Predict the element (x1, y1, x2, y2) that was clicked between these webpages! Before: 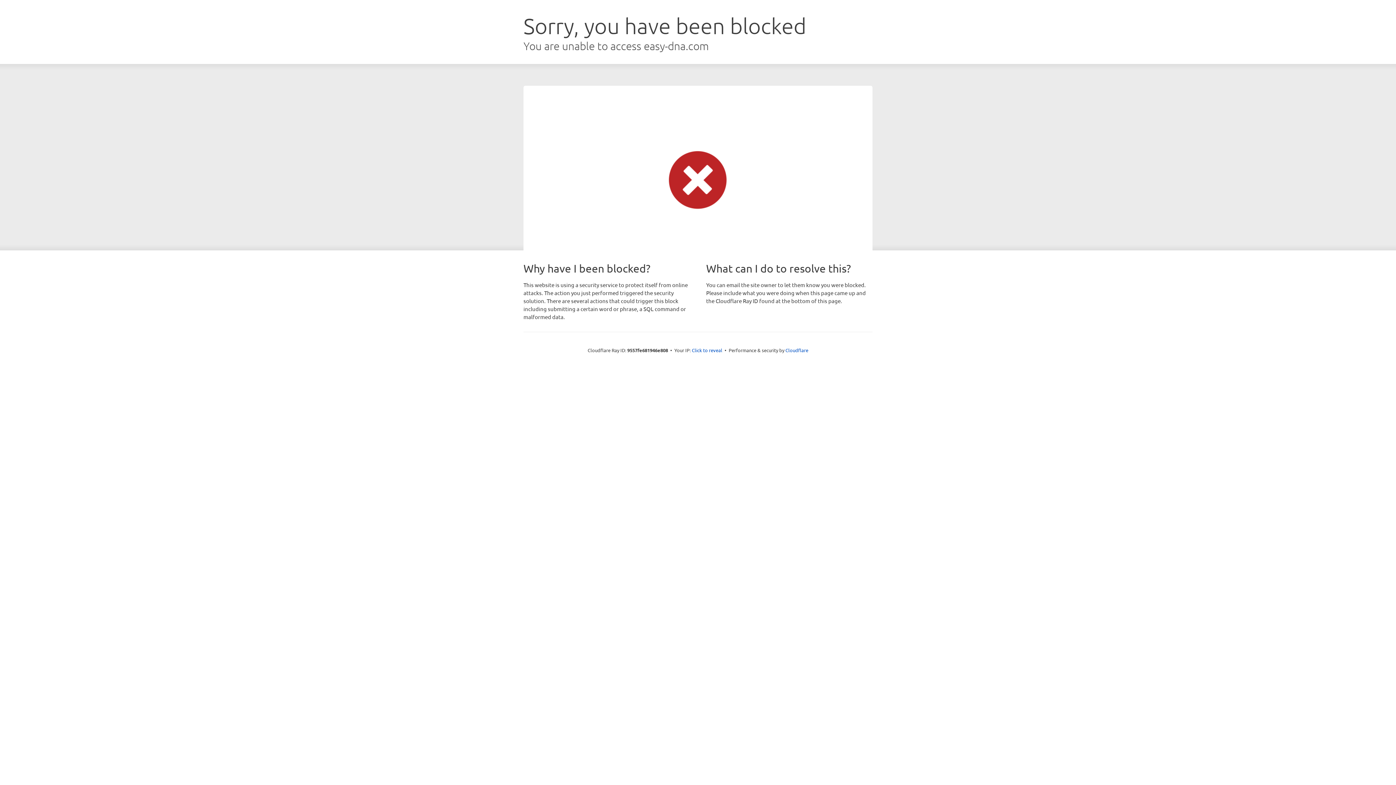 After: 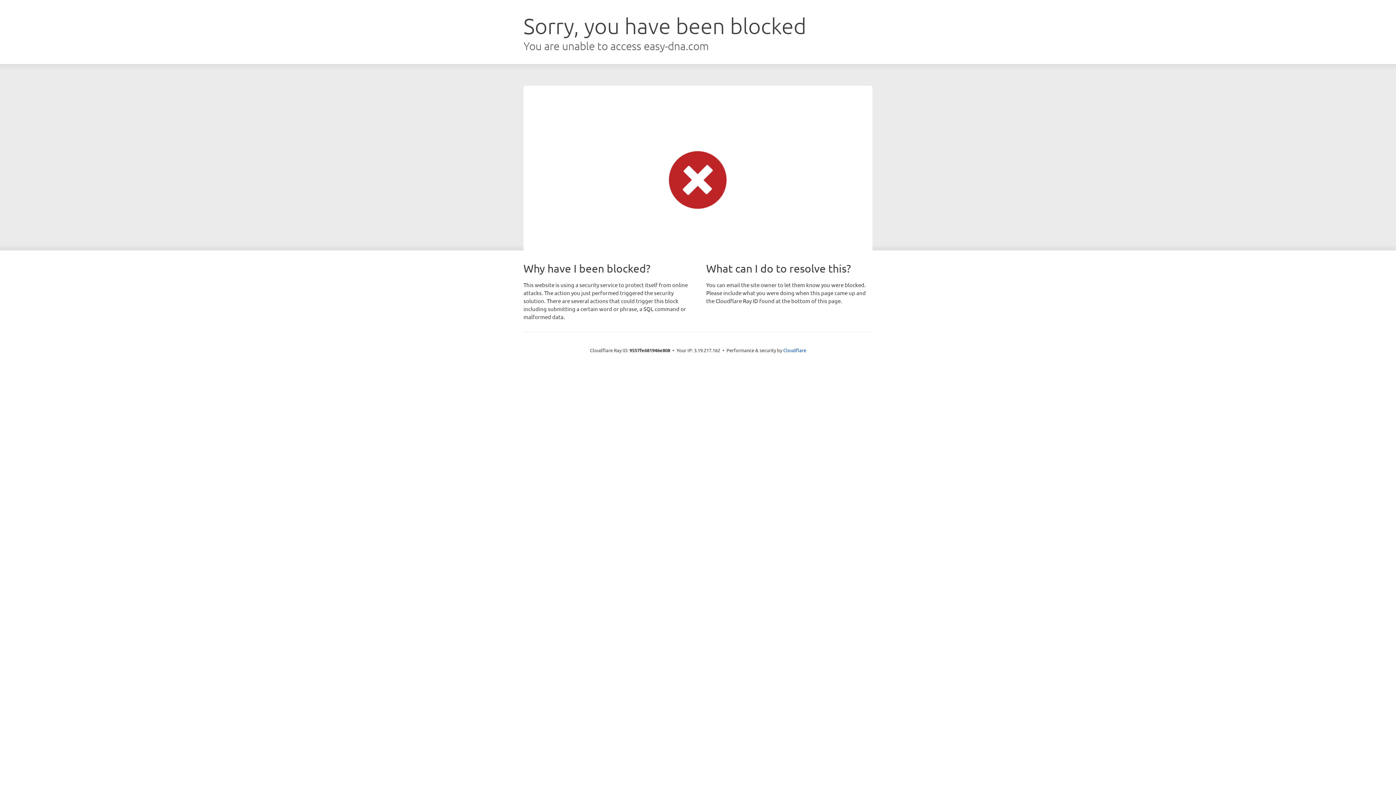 Action: label: Click to reveal bbox: (692, 346, 722, 353)